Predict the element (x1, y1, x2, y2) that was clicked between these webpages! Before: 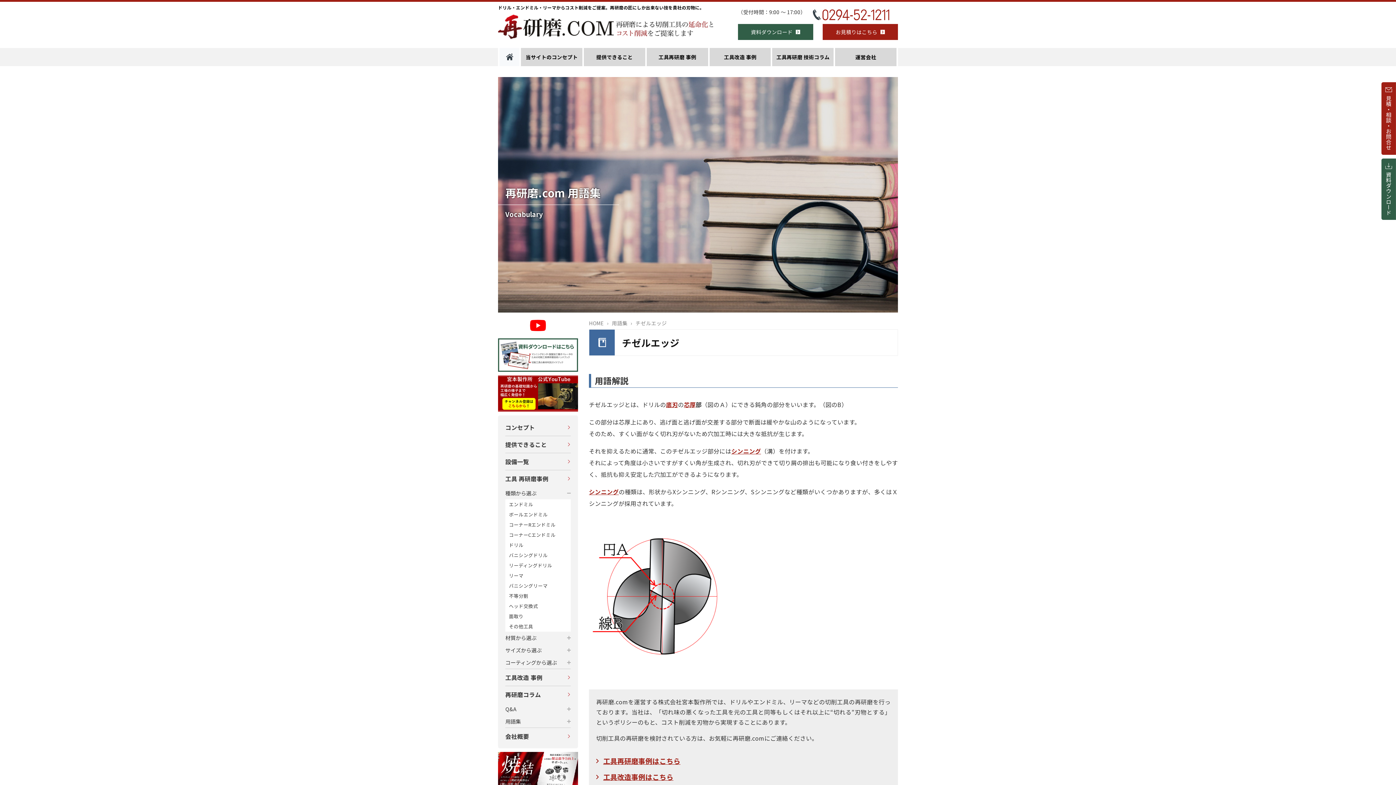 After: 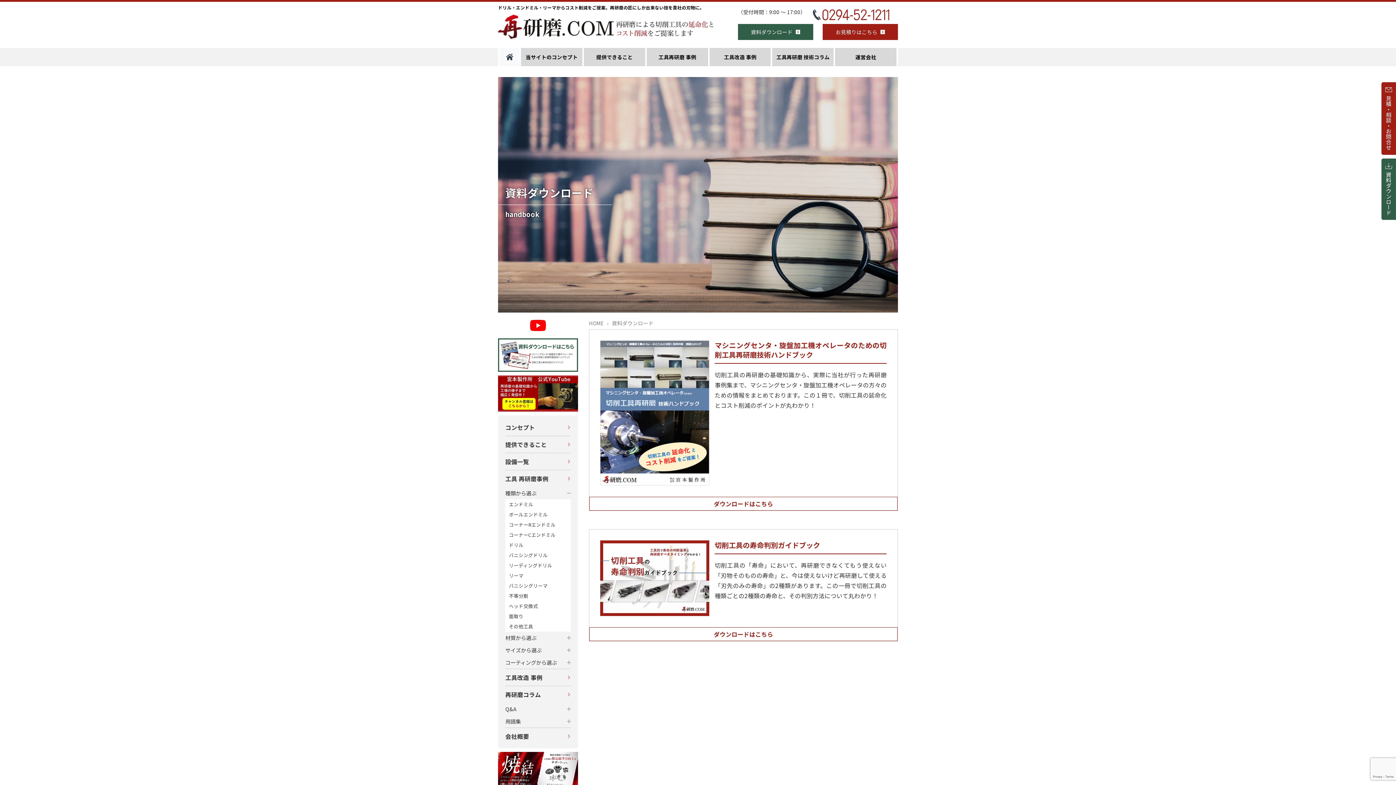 Action: bbox: (498, 338, 578, 371)